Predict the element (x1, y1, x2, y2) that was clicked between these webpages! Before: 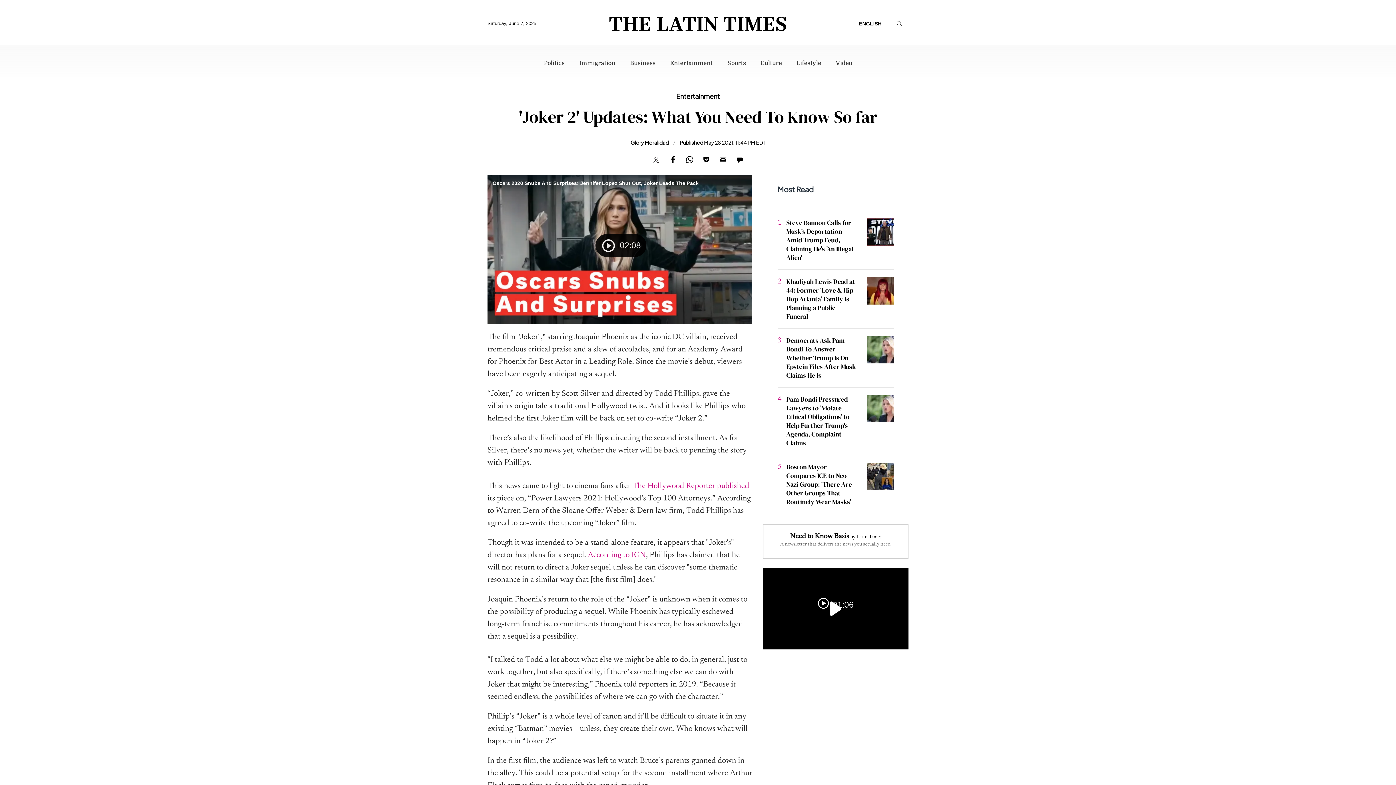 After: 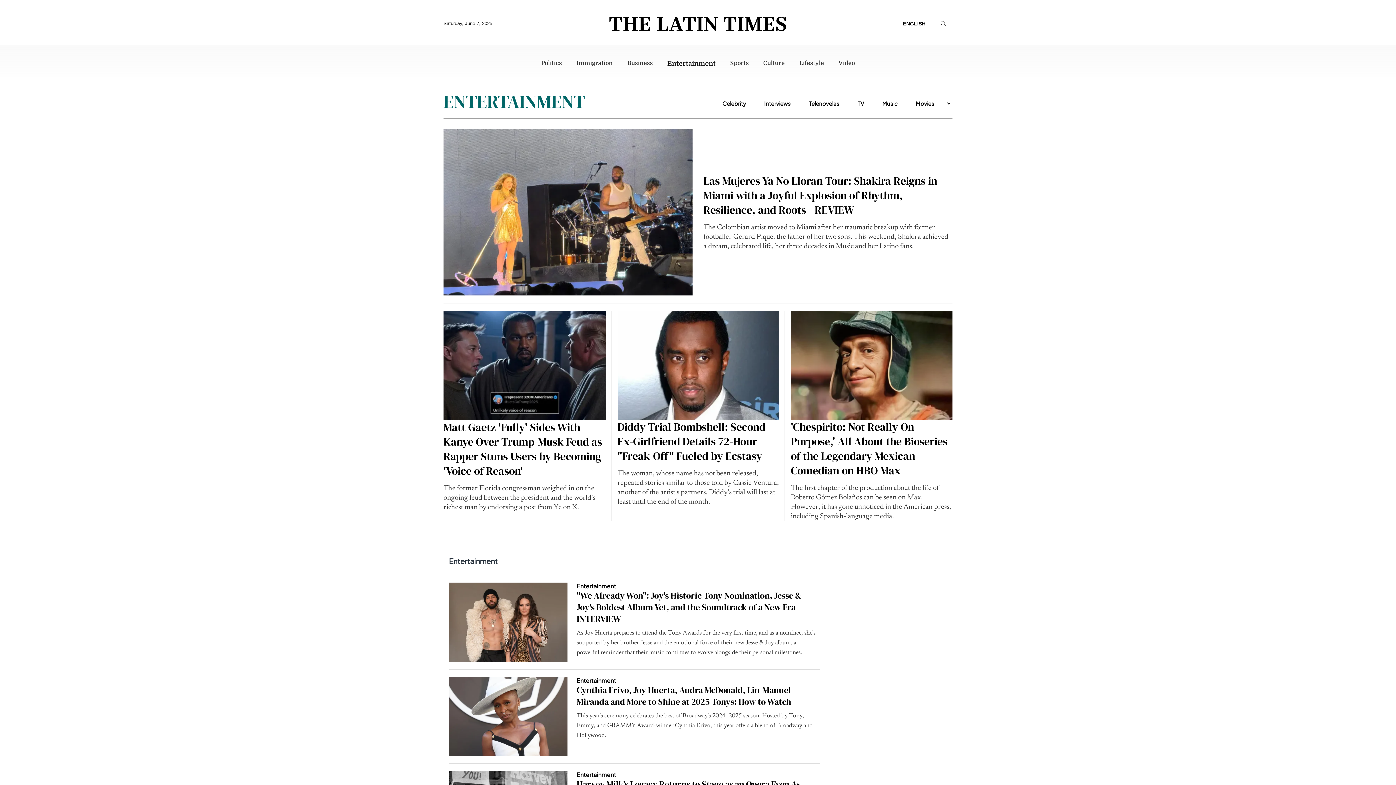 Action: bbox: (670, 60, 713, 66) label: Entertainment